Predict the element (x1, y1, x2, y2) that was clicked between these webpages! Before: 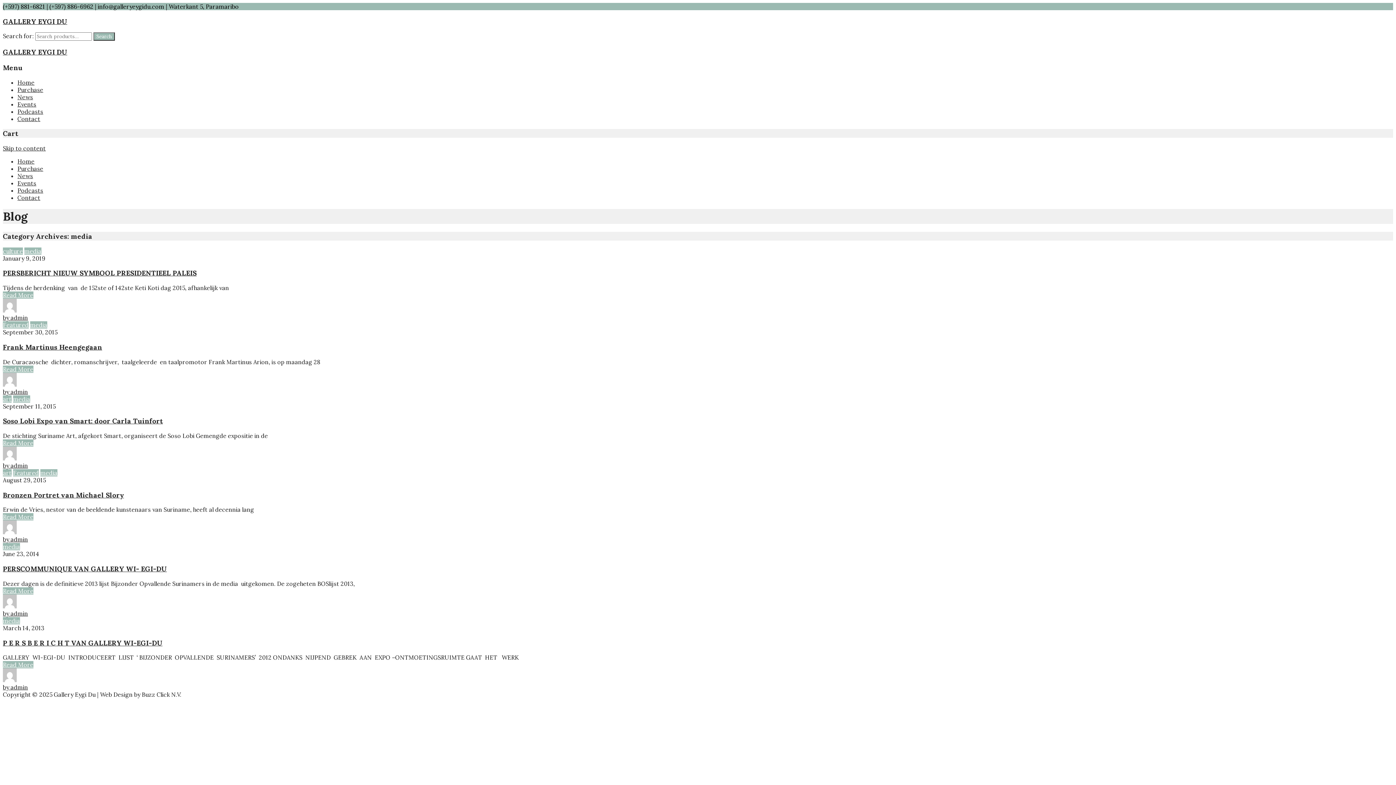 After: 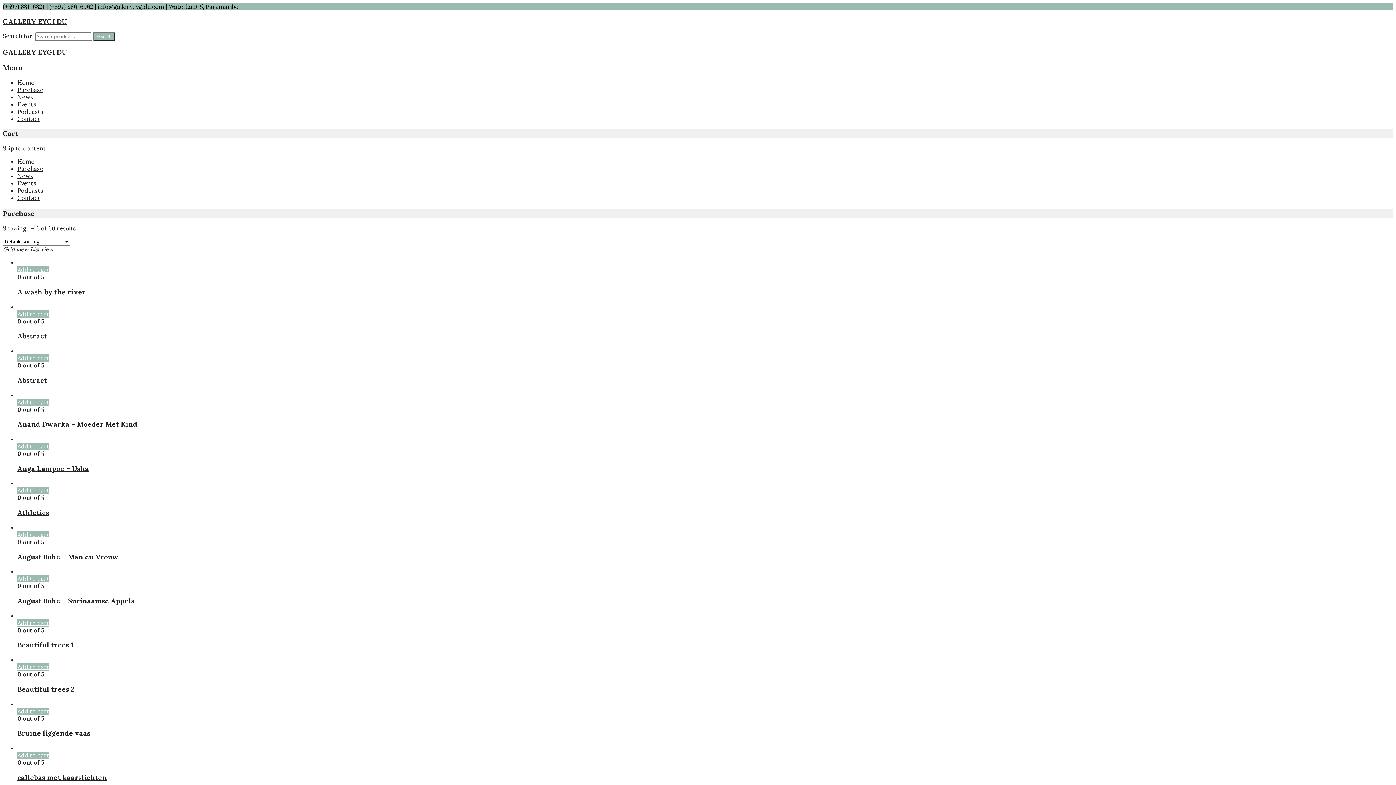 Action: label: Purchase bbox: (17, 86, 43, 93)